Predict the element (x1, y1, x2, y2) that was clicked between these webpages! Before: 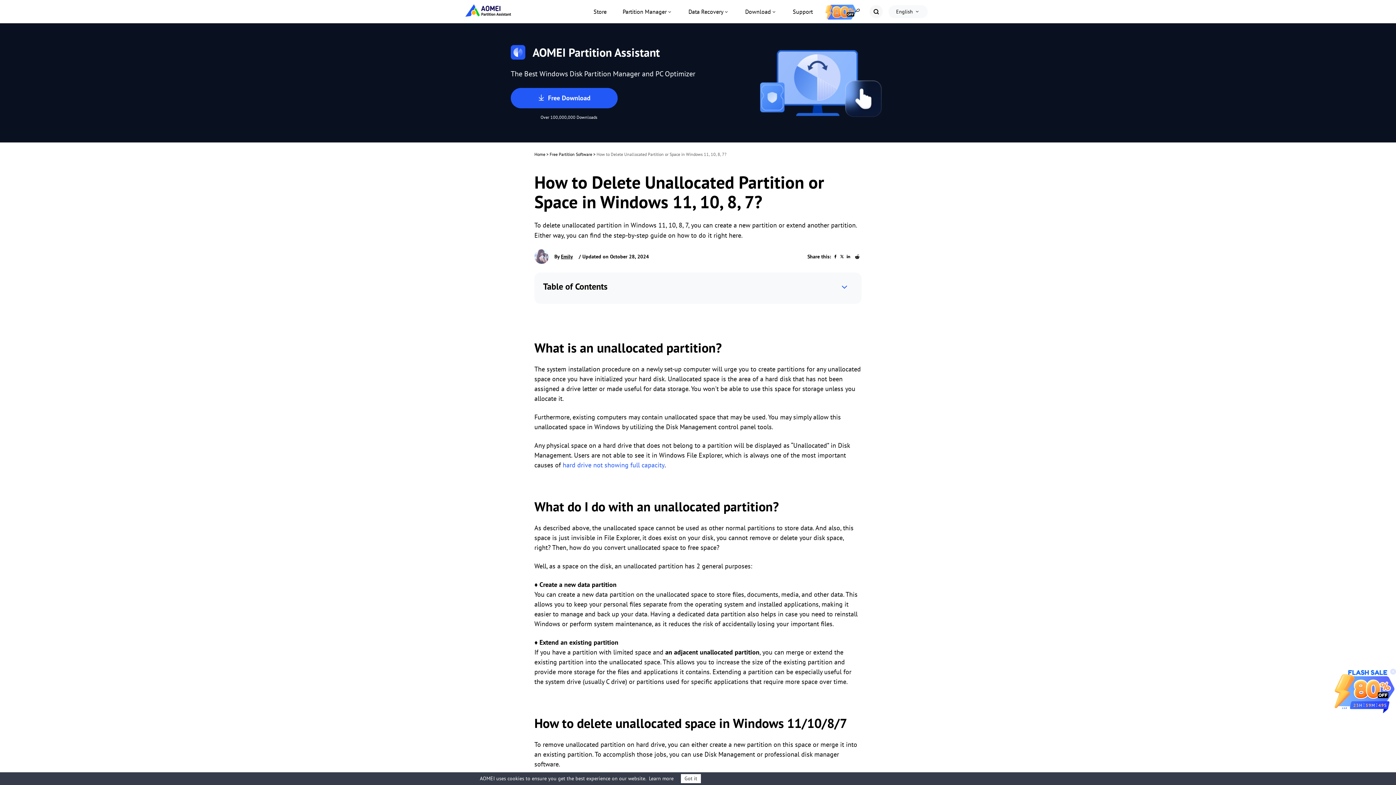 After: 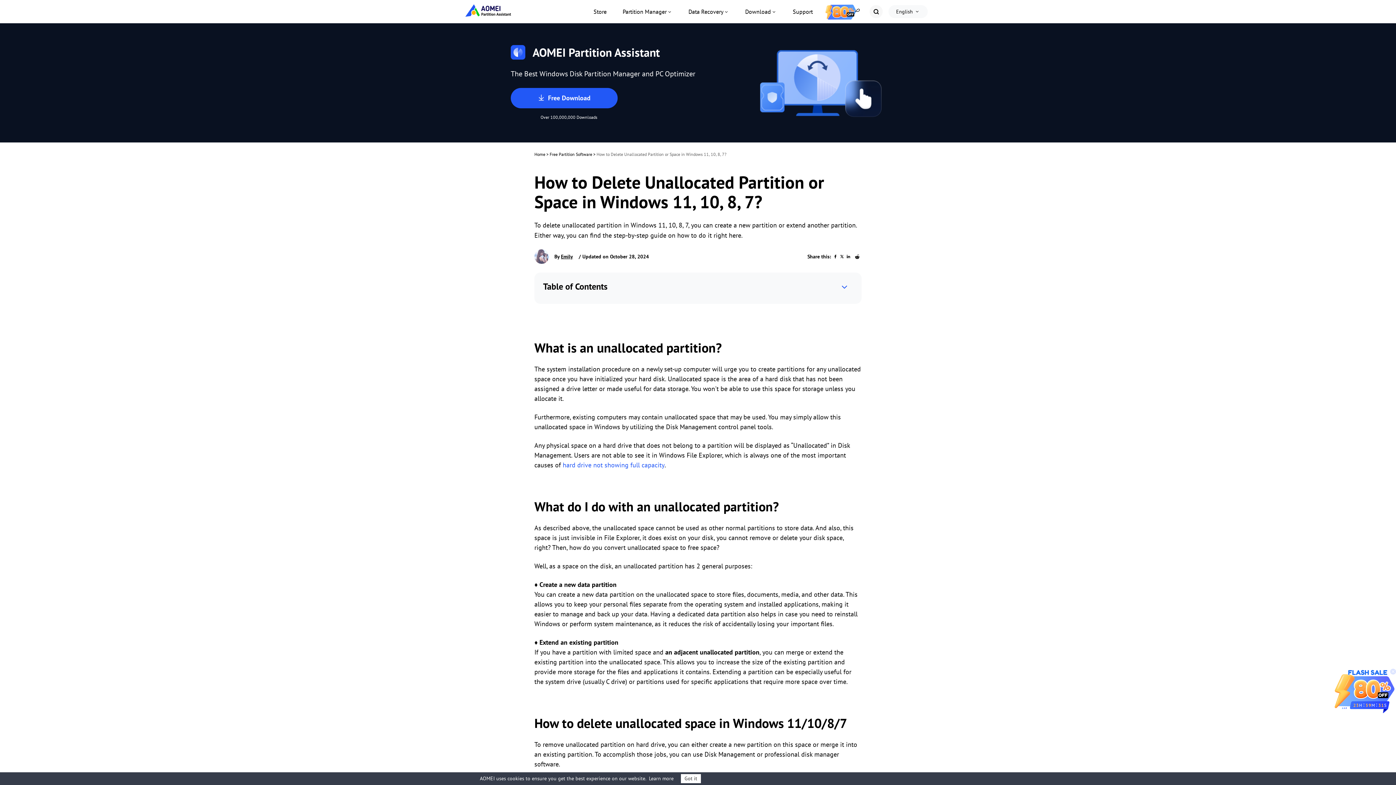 Action: bbox: (840, 254, 844, 258)